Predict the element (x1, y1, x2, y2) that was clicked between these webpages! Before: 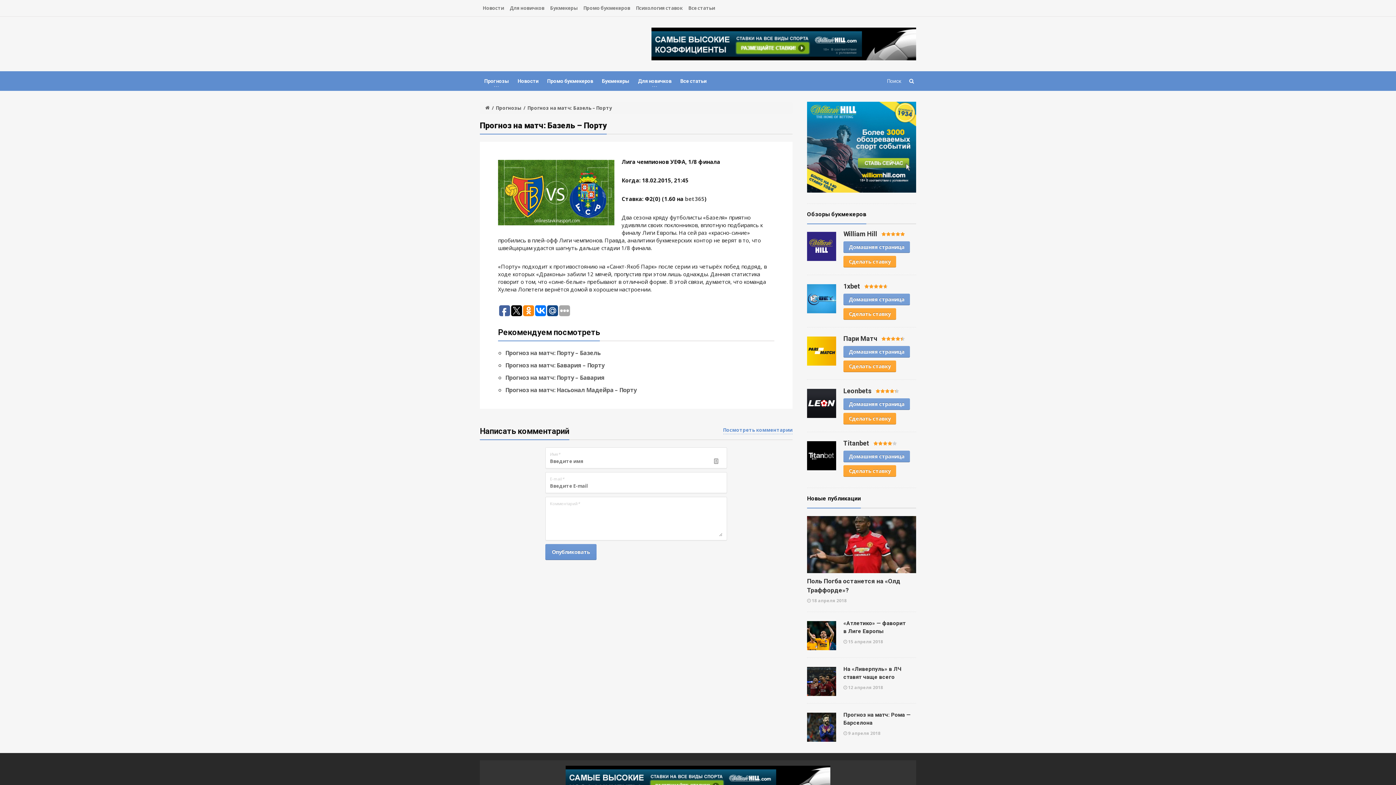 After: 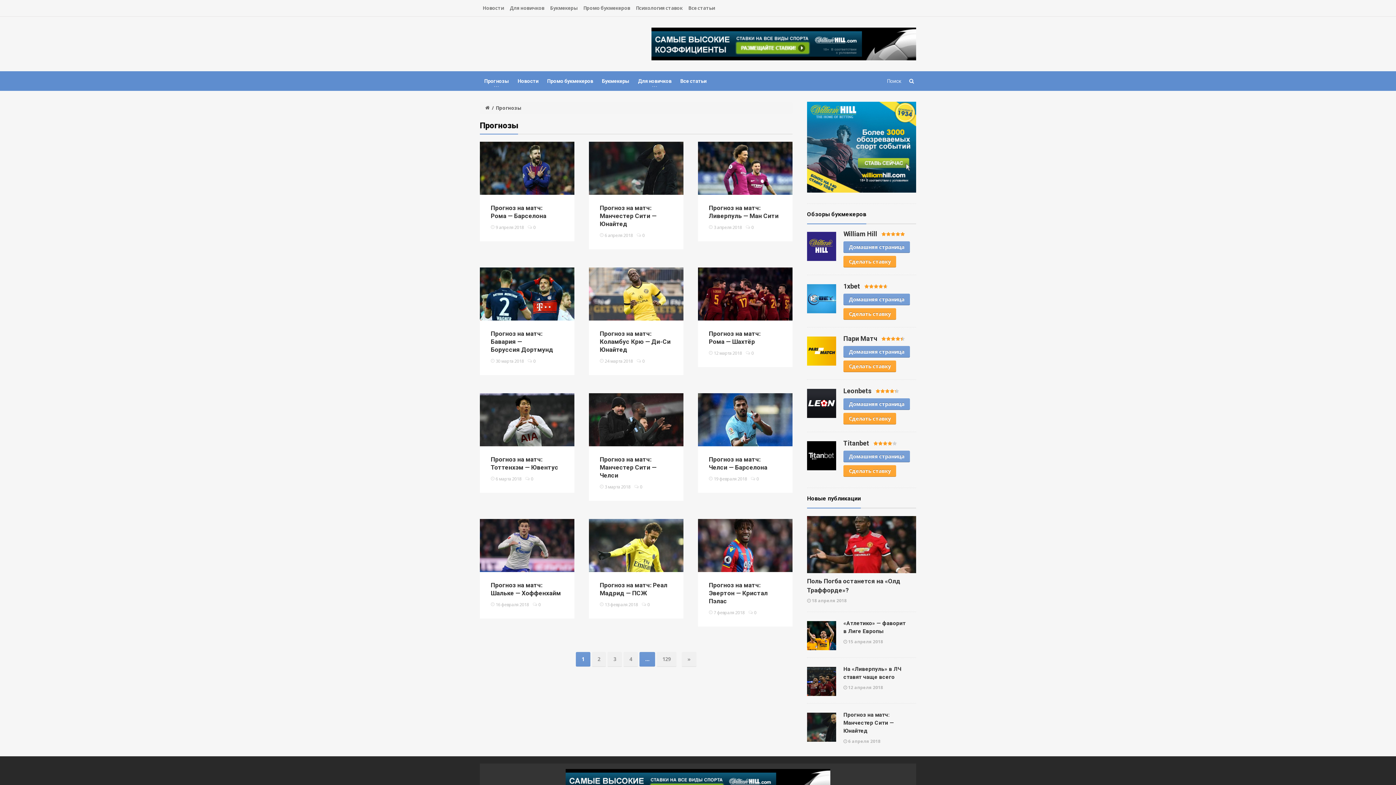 Action: label: Прогнозы bbox: (480, 71, 513, 90)